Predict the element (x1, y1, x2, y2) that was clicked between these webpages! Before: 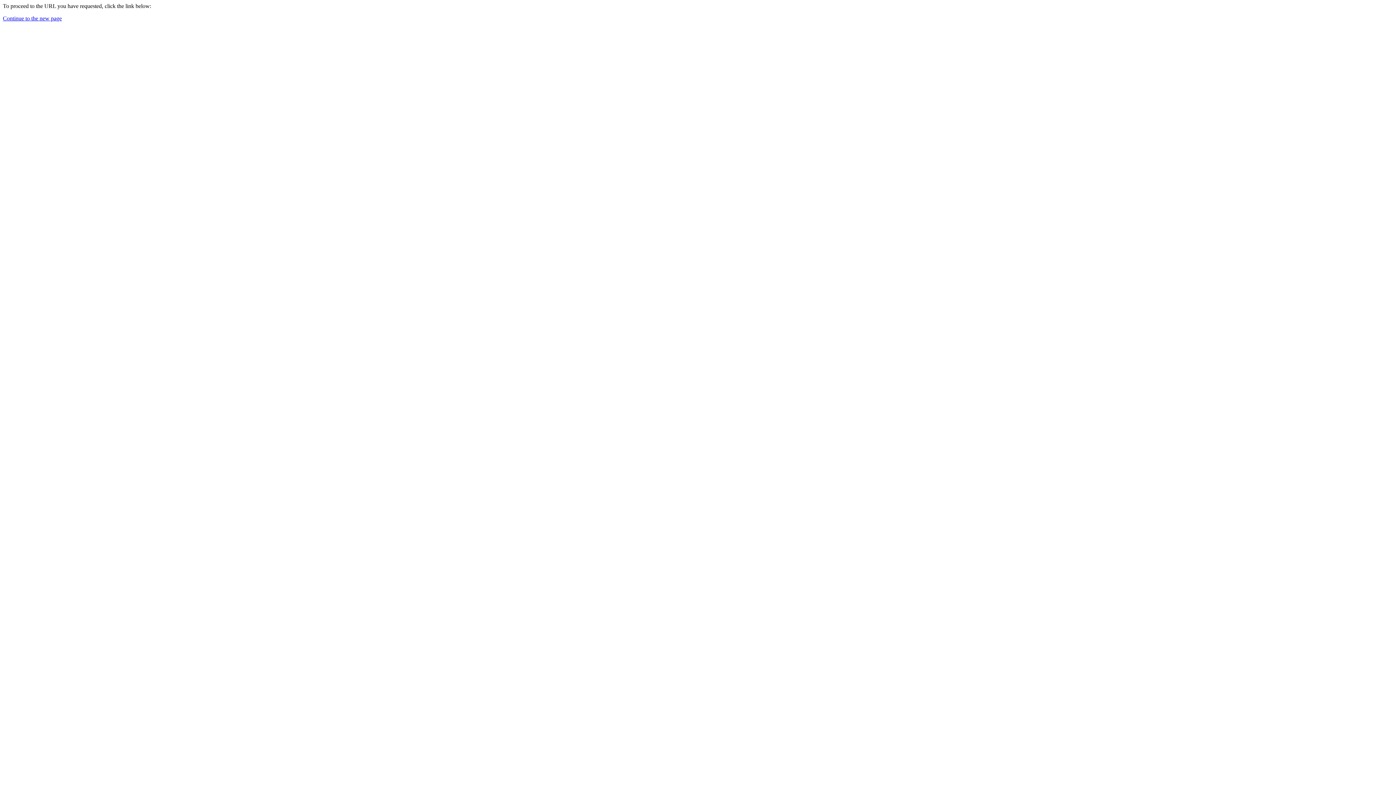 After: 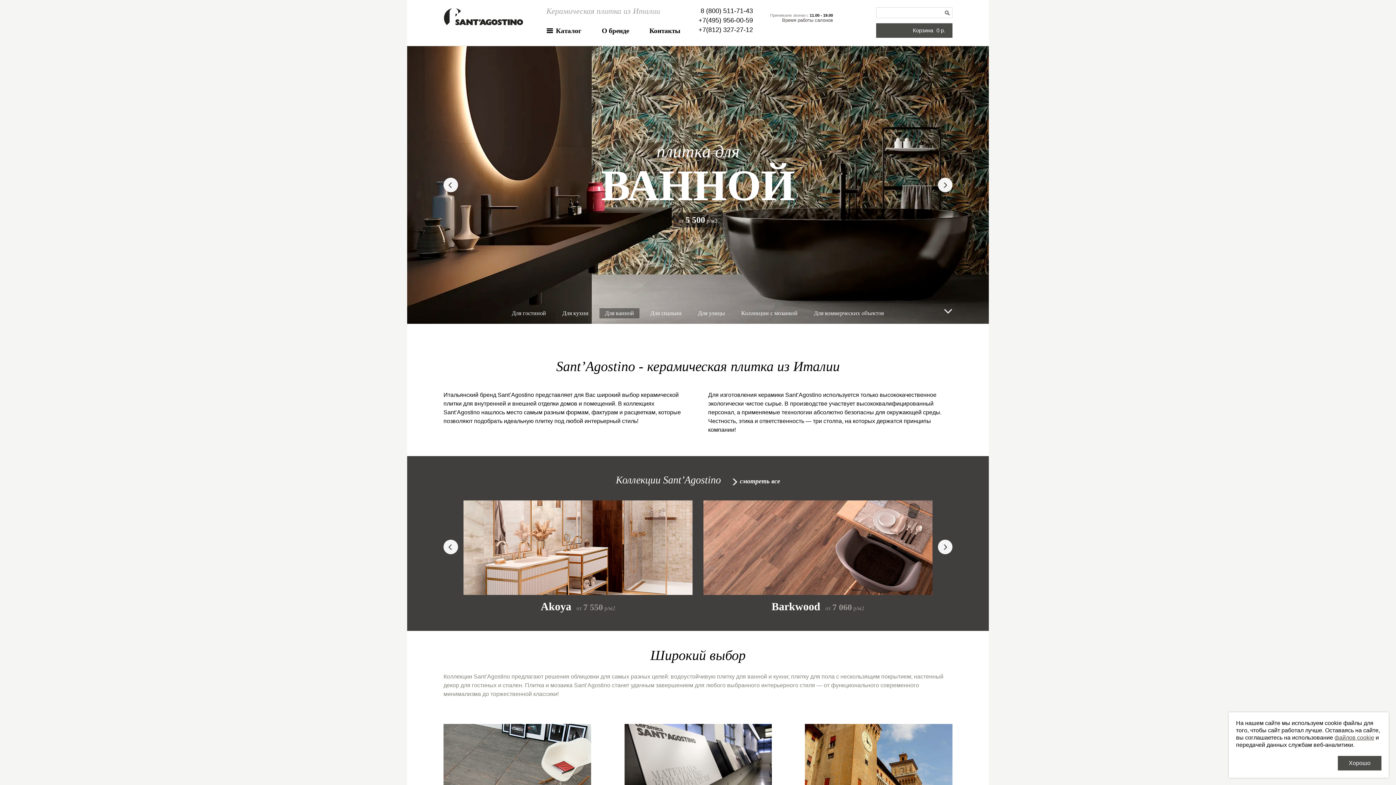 Action: bbox: (2, 15, 61, 21) label: Continue to the new page